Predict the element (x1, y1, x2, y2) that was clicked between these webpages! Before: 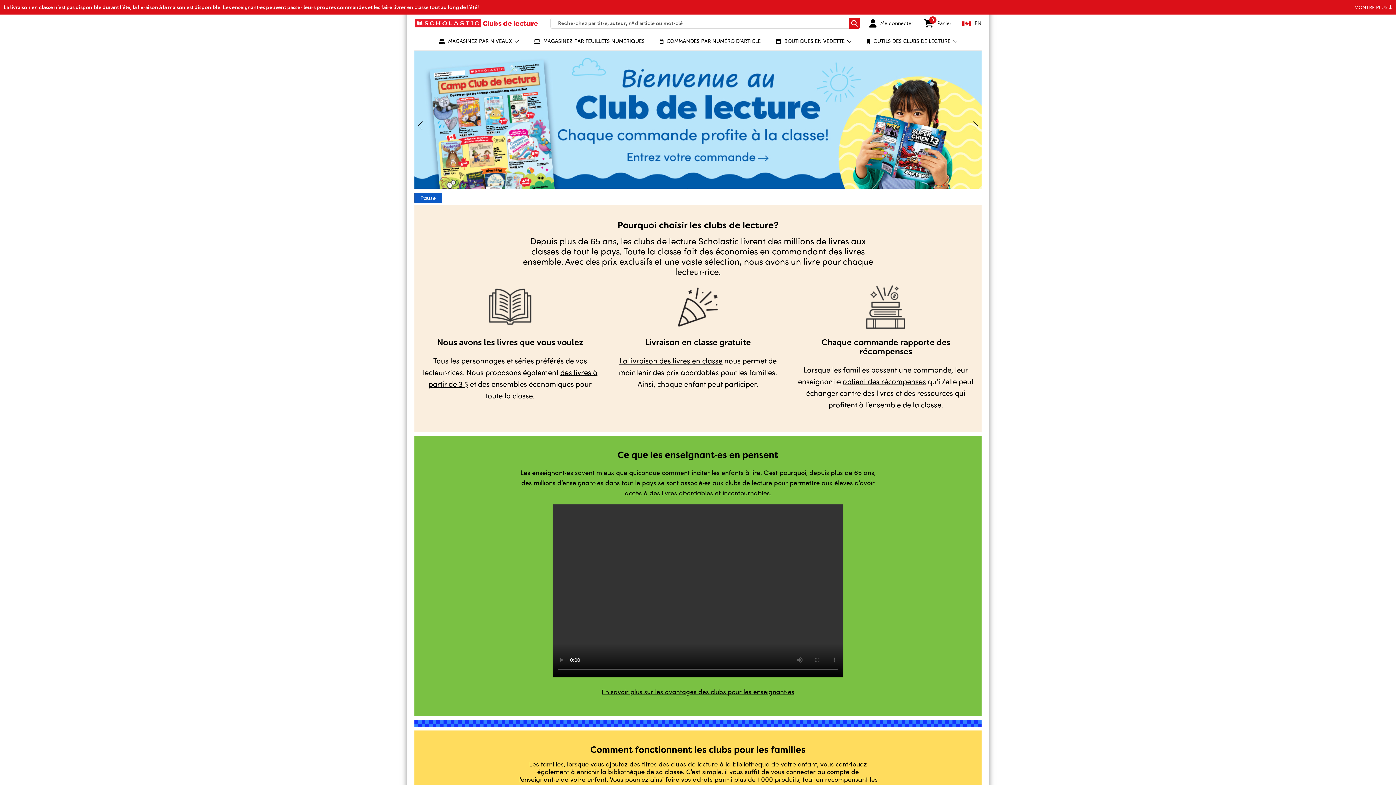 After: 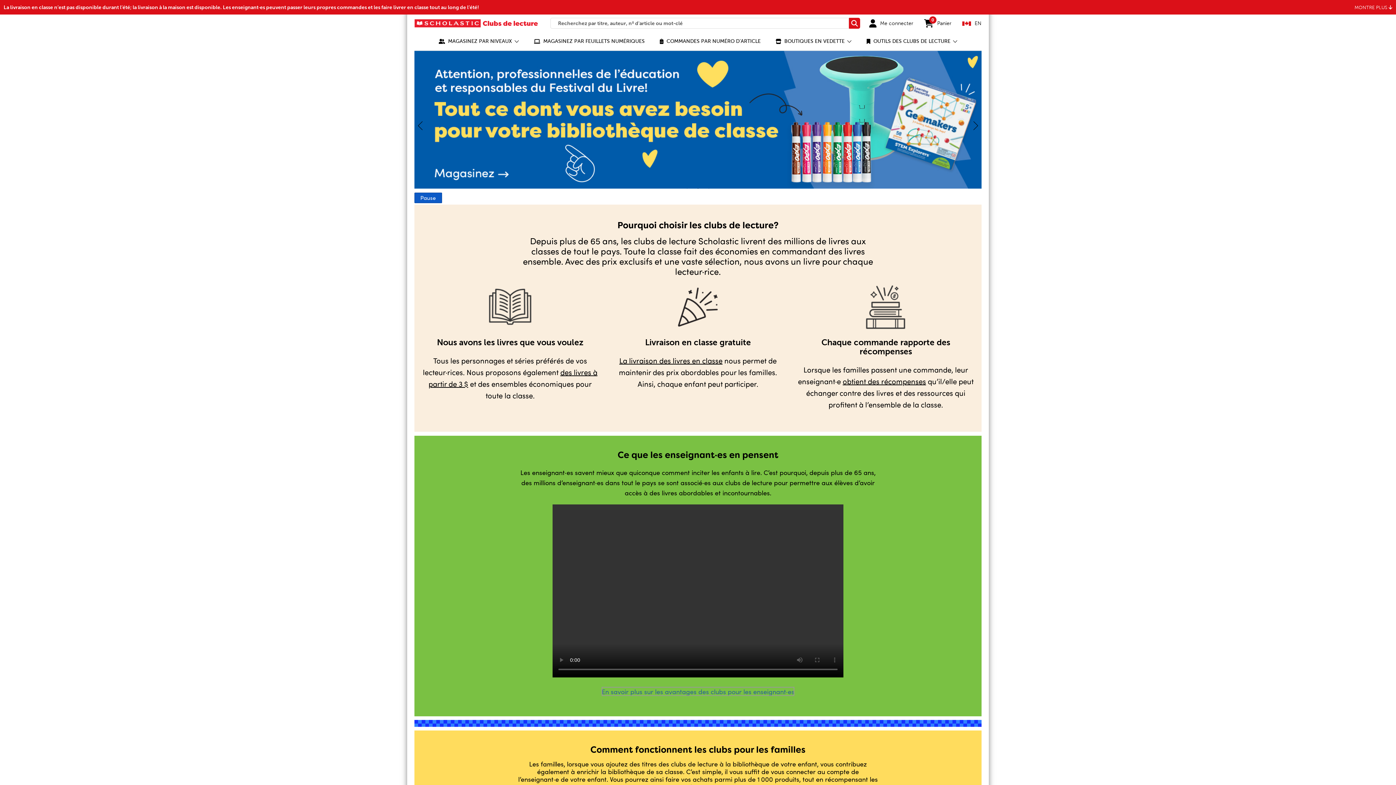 Action: label: Ouvre dans une nouvelle fenêtre bbox: (601, 687, 794, 696)